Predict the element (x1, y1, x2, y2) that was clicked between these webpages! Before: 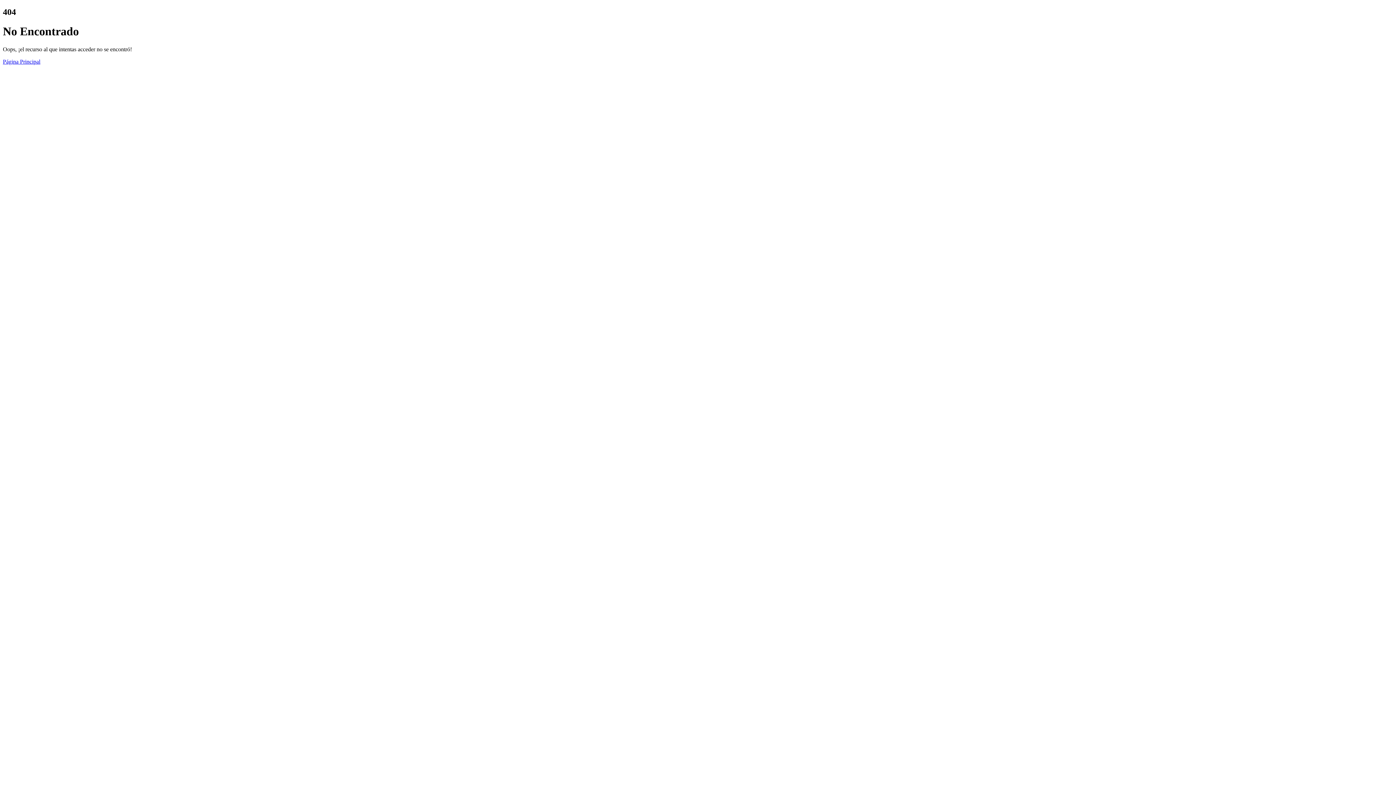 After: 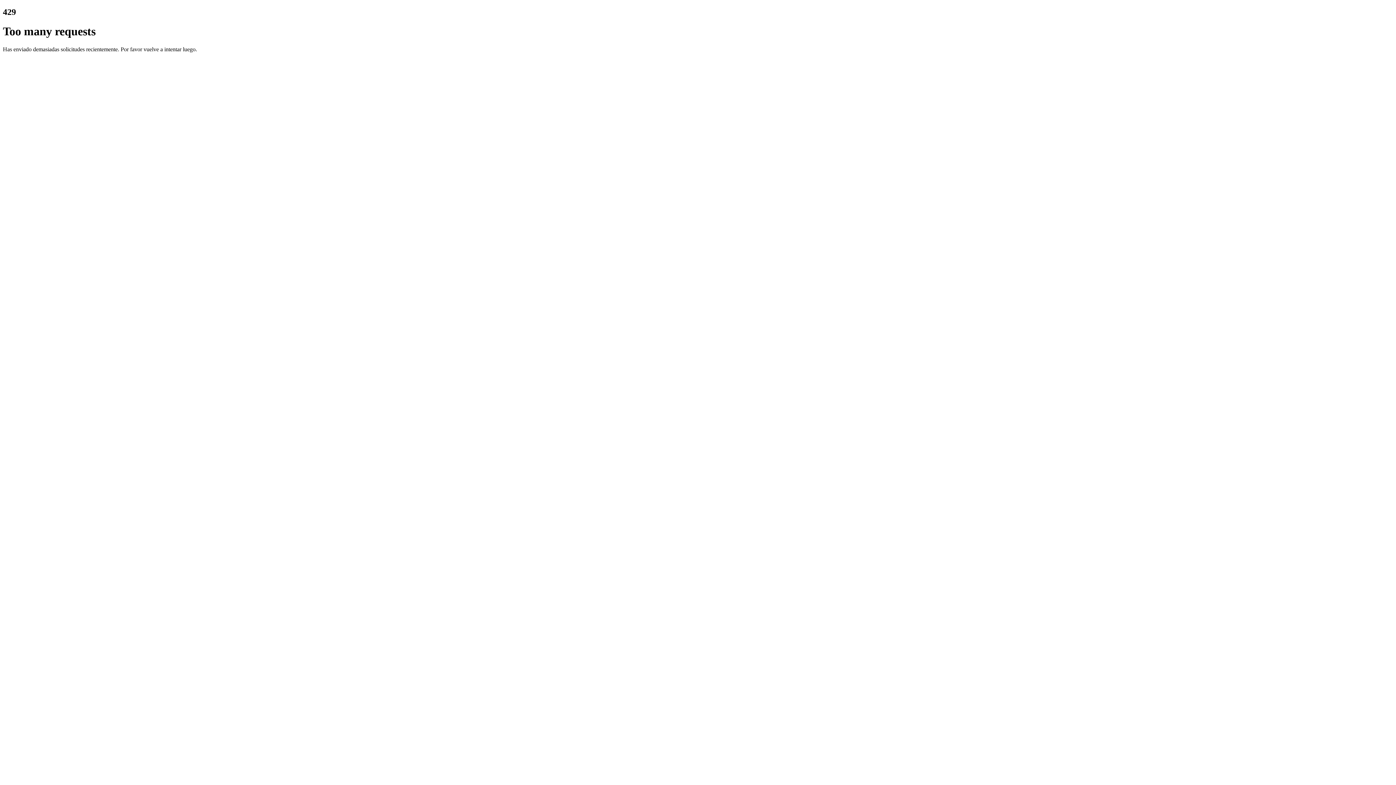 Action: bbox: (2, 58, 40, 64) label: Página Principal